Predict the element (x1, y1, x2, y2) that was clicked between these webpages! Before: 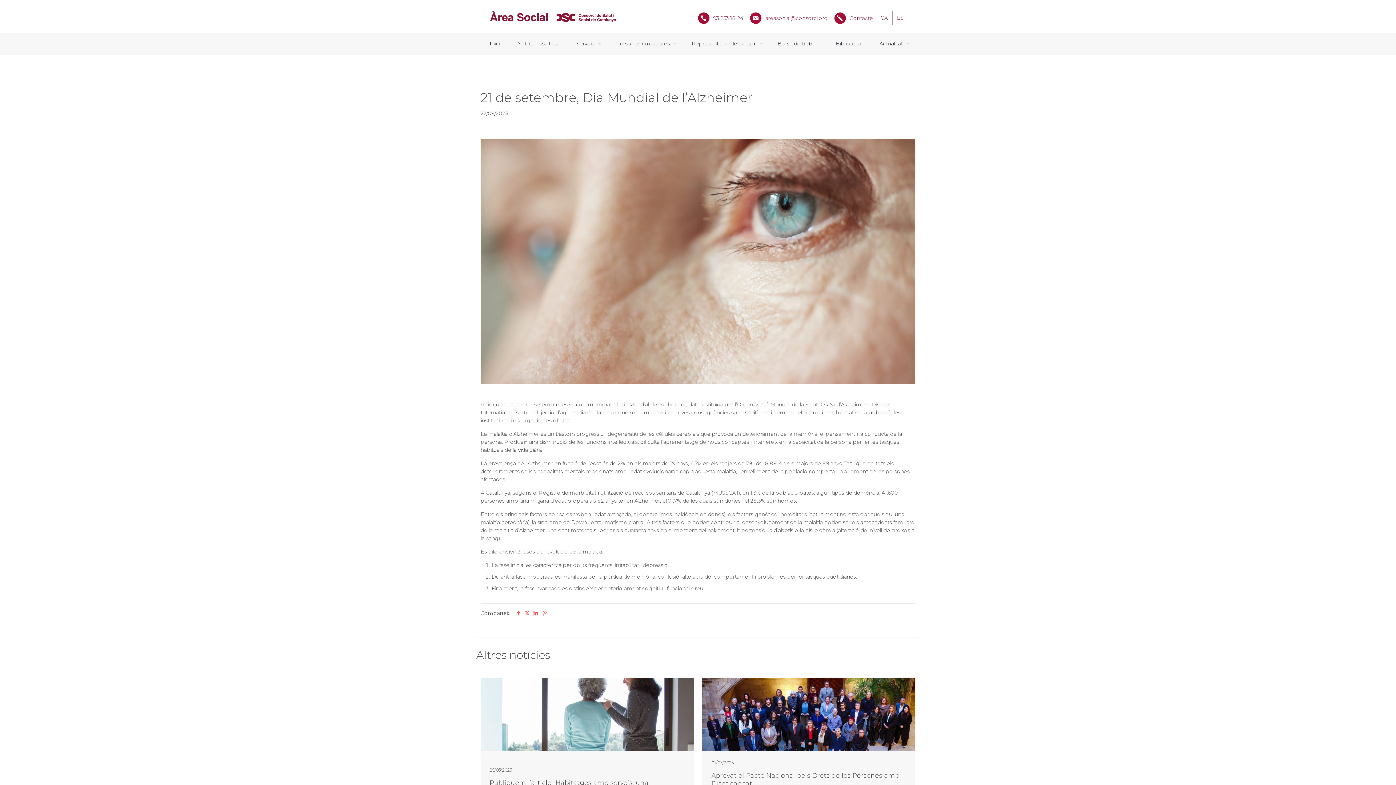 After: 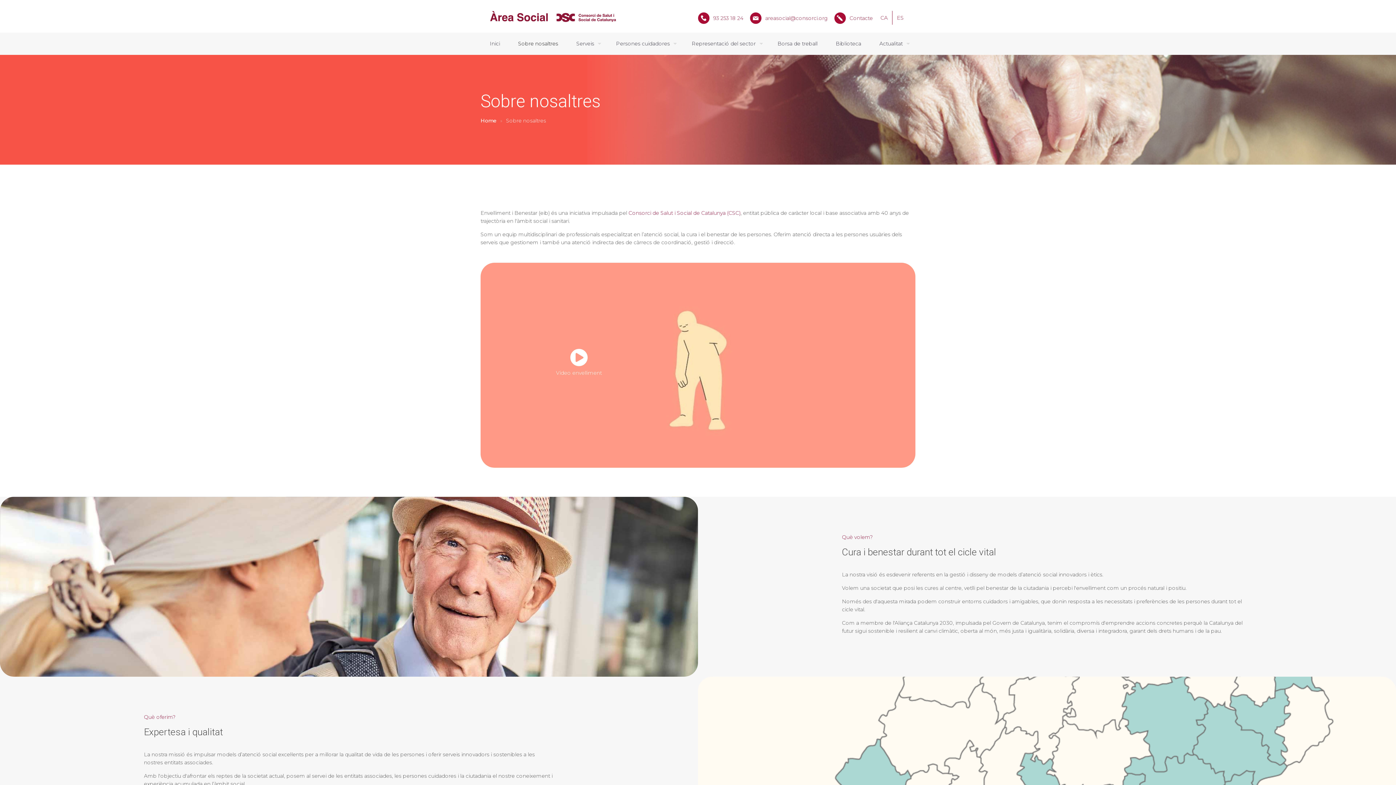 Action: label: Sobre nosaltres bbox: (510, 32, 565, 54)